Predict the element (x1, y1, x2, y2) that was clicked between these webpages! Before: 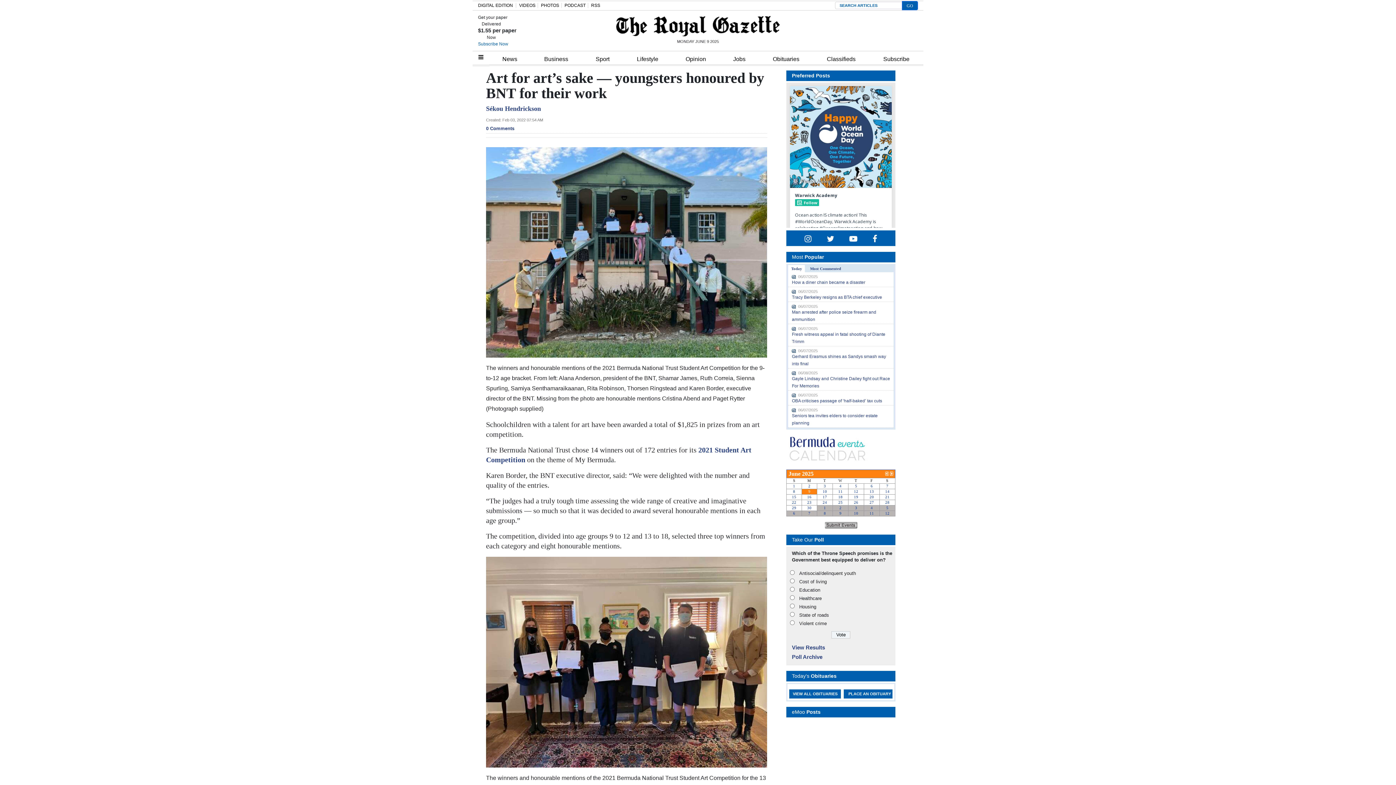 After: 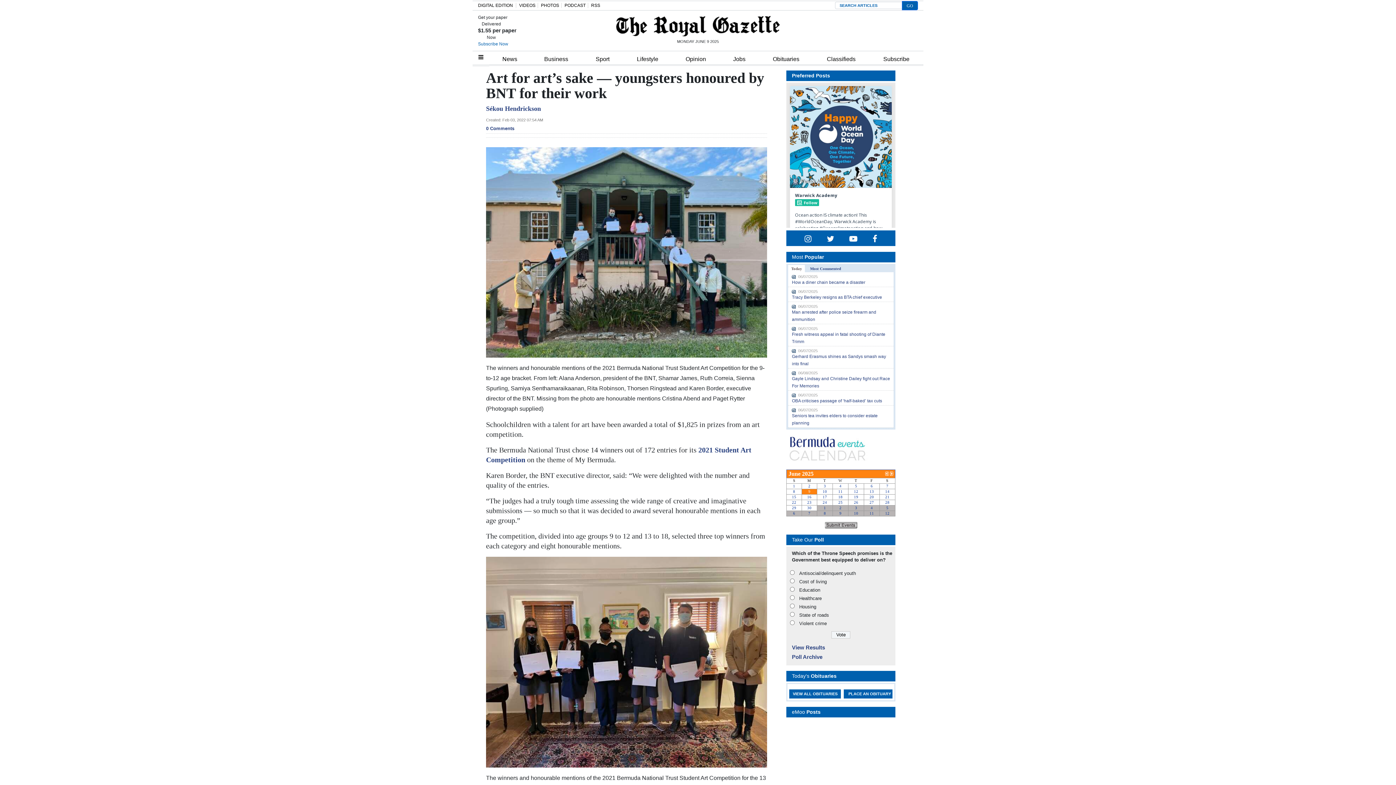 Action: bbox: (788, 264, 805, 272) label: Today